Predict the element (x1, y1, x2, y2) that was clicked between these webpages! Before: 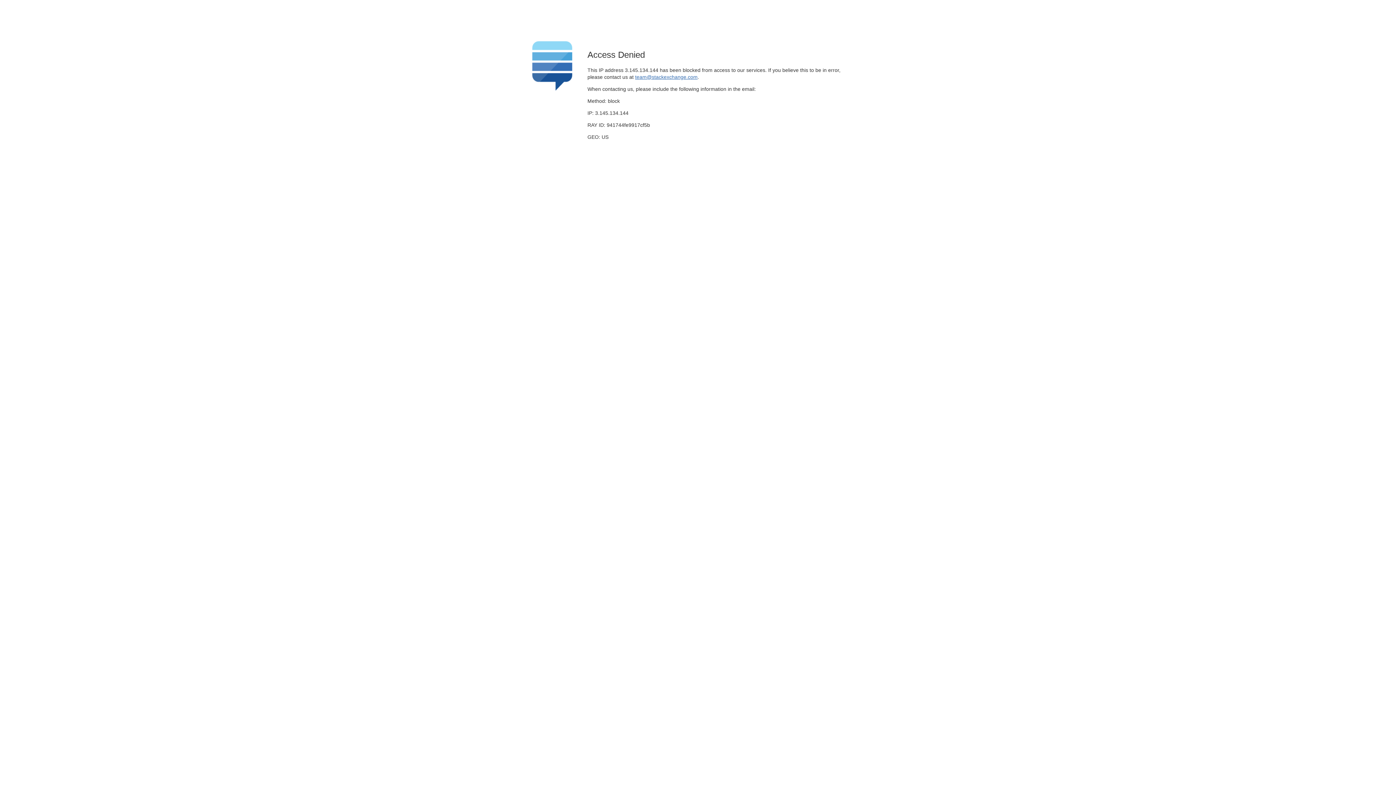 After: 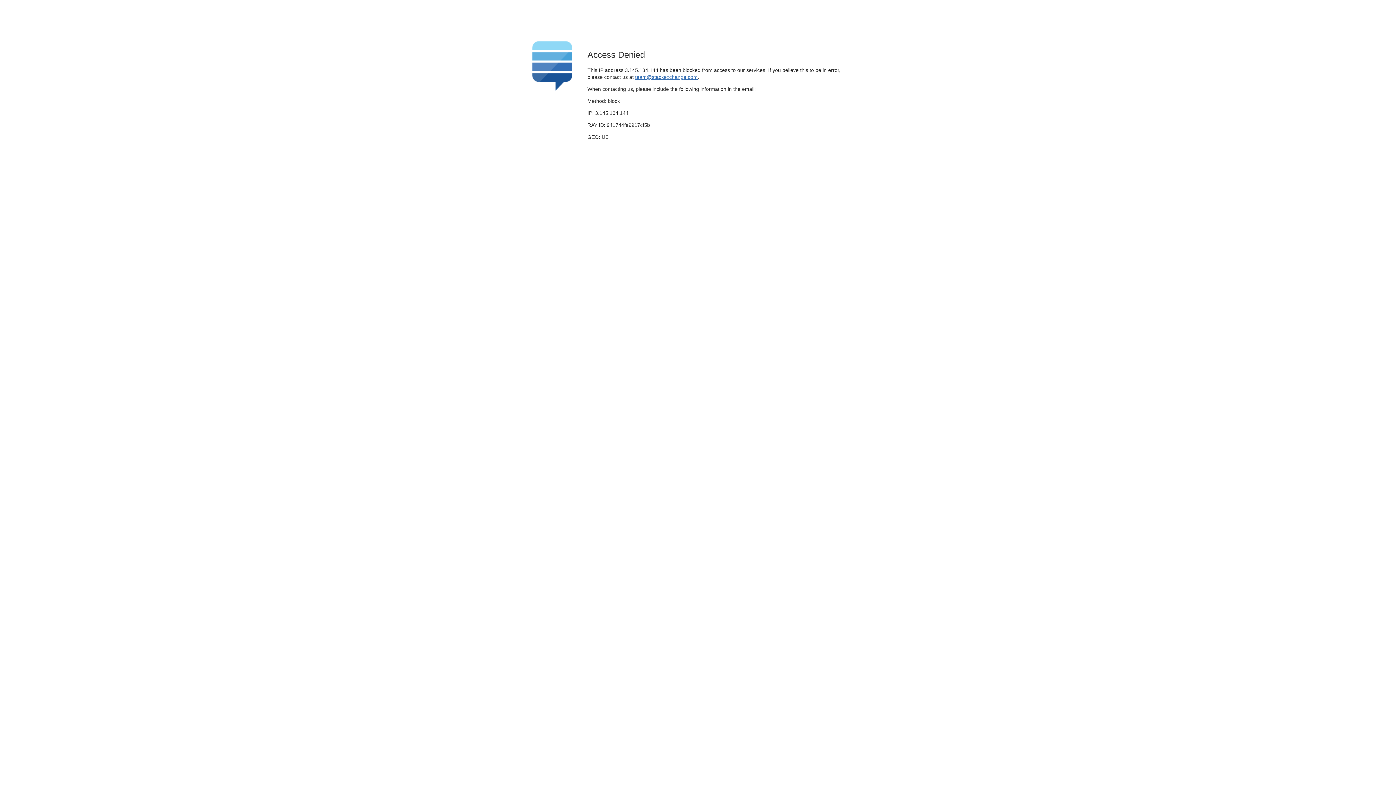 Action: bbox: (635, 74, 697, 79) label: team@stackexchange.com